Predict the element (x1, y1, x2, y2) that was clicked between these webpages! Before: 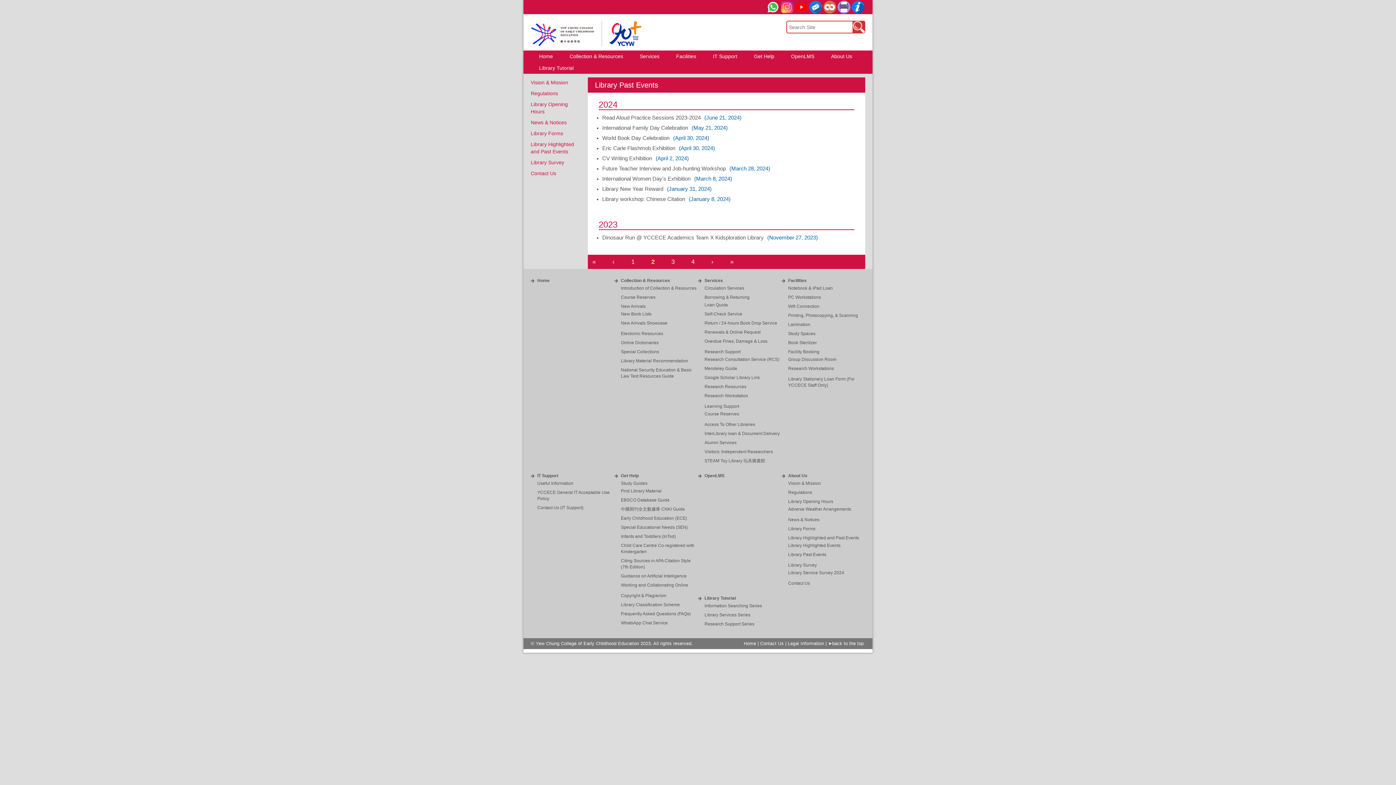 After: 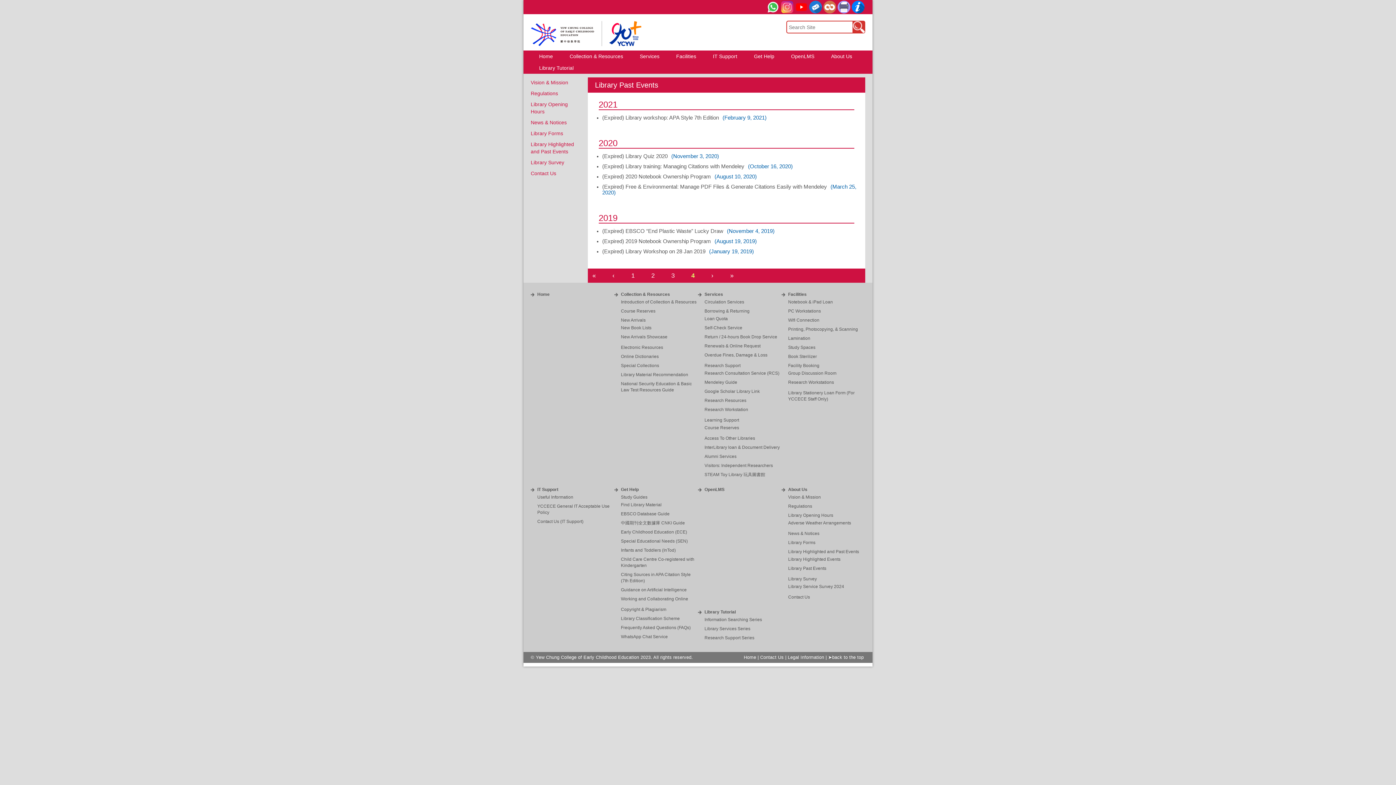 Action: bbox: (725, 254, 738, 269) label: »